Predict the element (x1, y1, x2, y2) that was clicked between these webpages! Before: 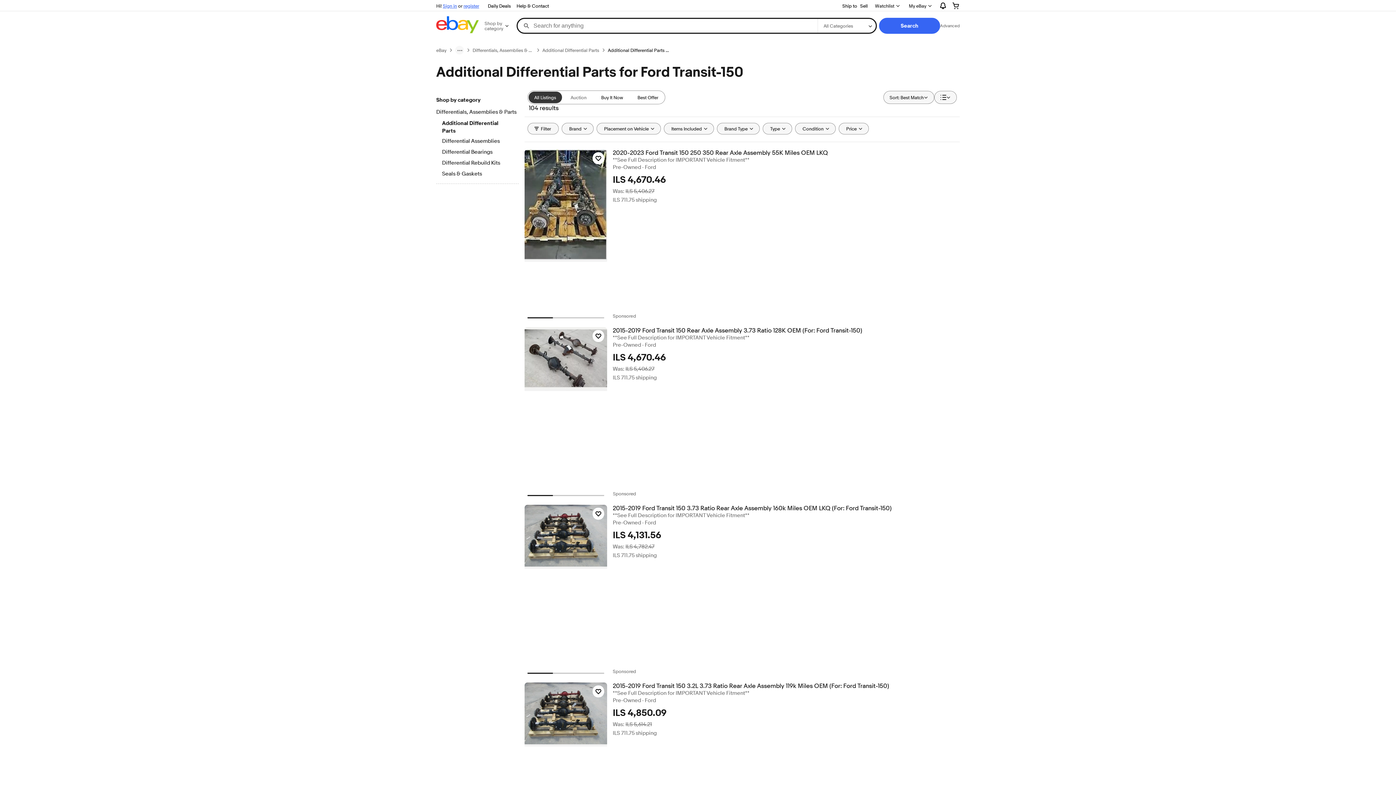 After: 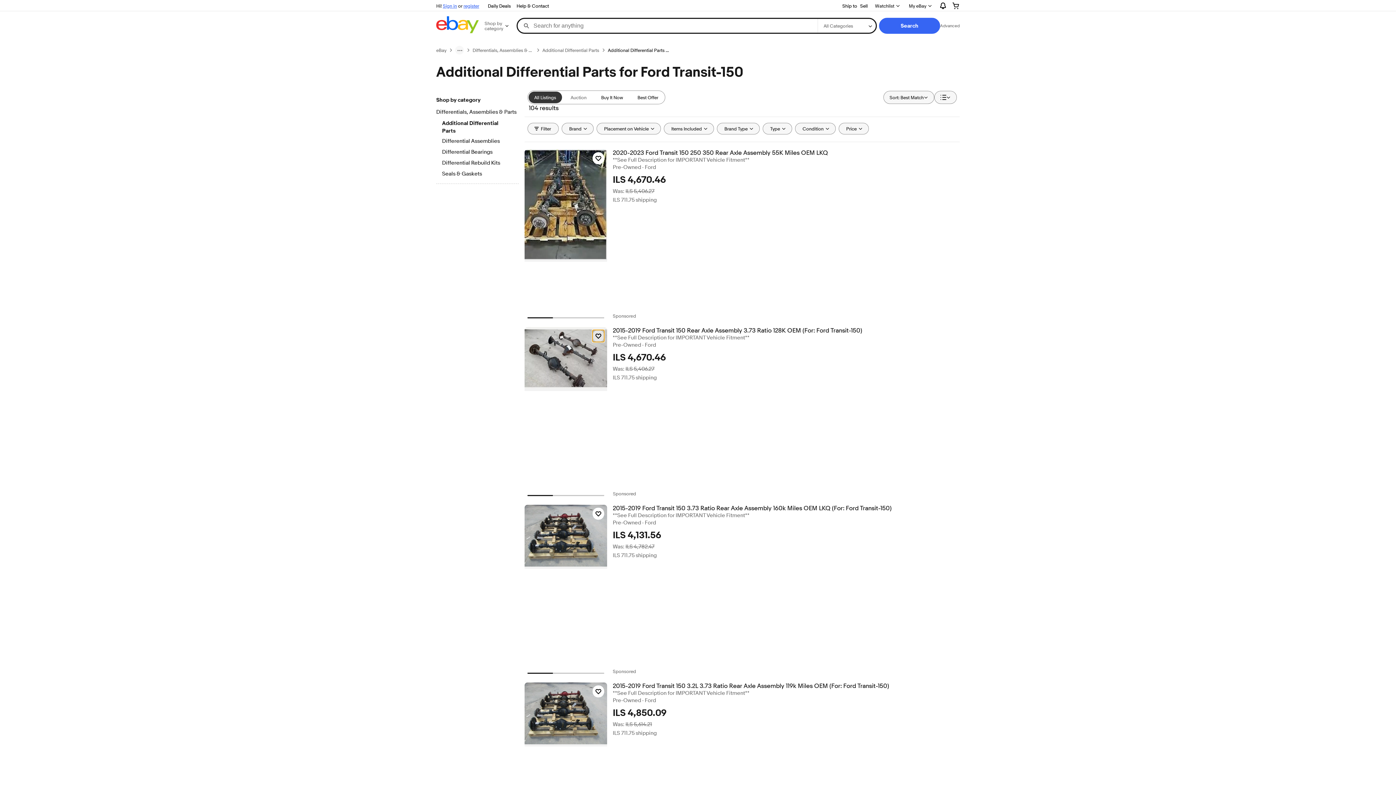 Action: label: Click to watch item - 2015-2019 Ford Transit 150 Rear Axle Assembly 3.73 Ratio 128K OEM bbox: (592, 330, 604, 342)